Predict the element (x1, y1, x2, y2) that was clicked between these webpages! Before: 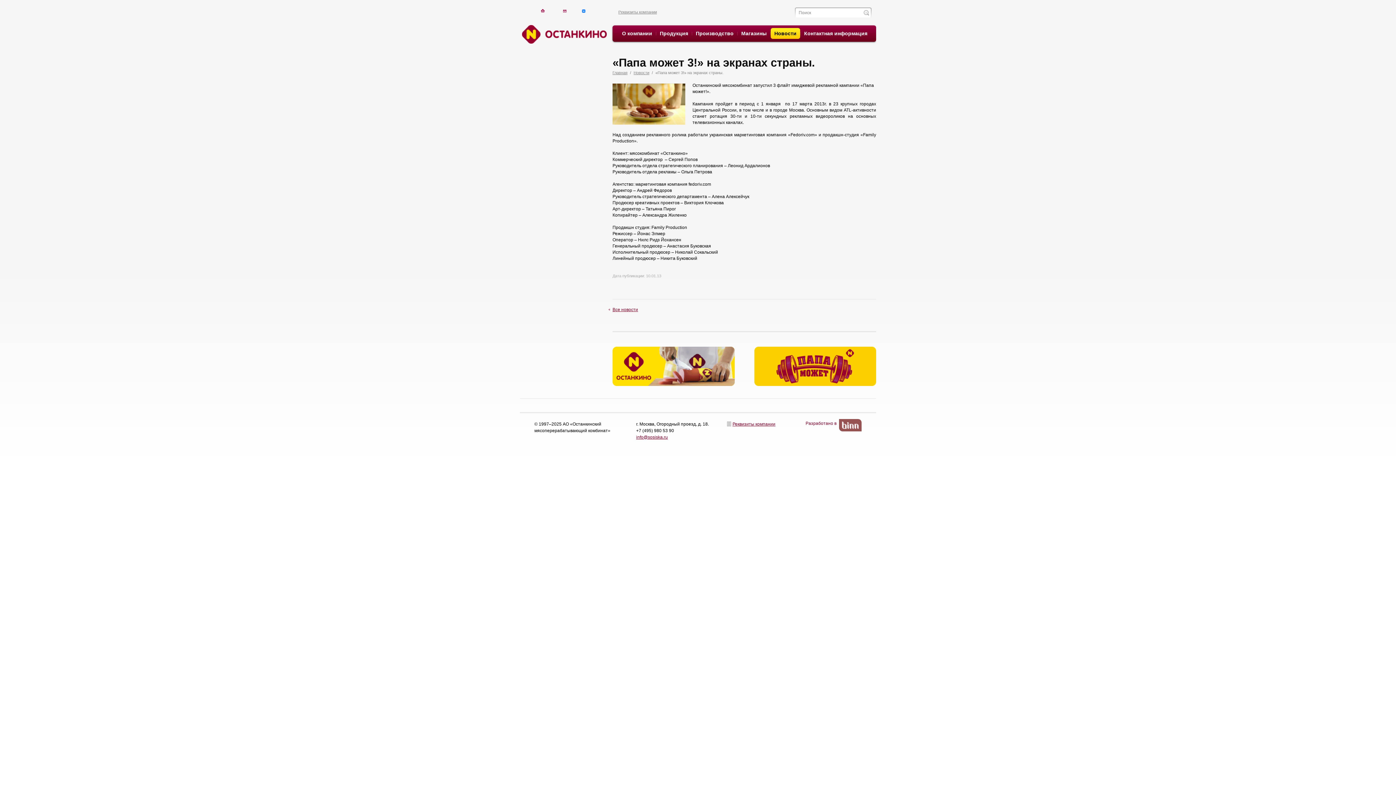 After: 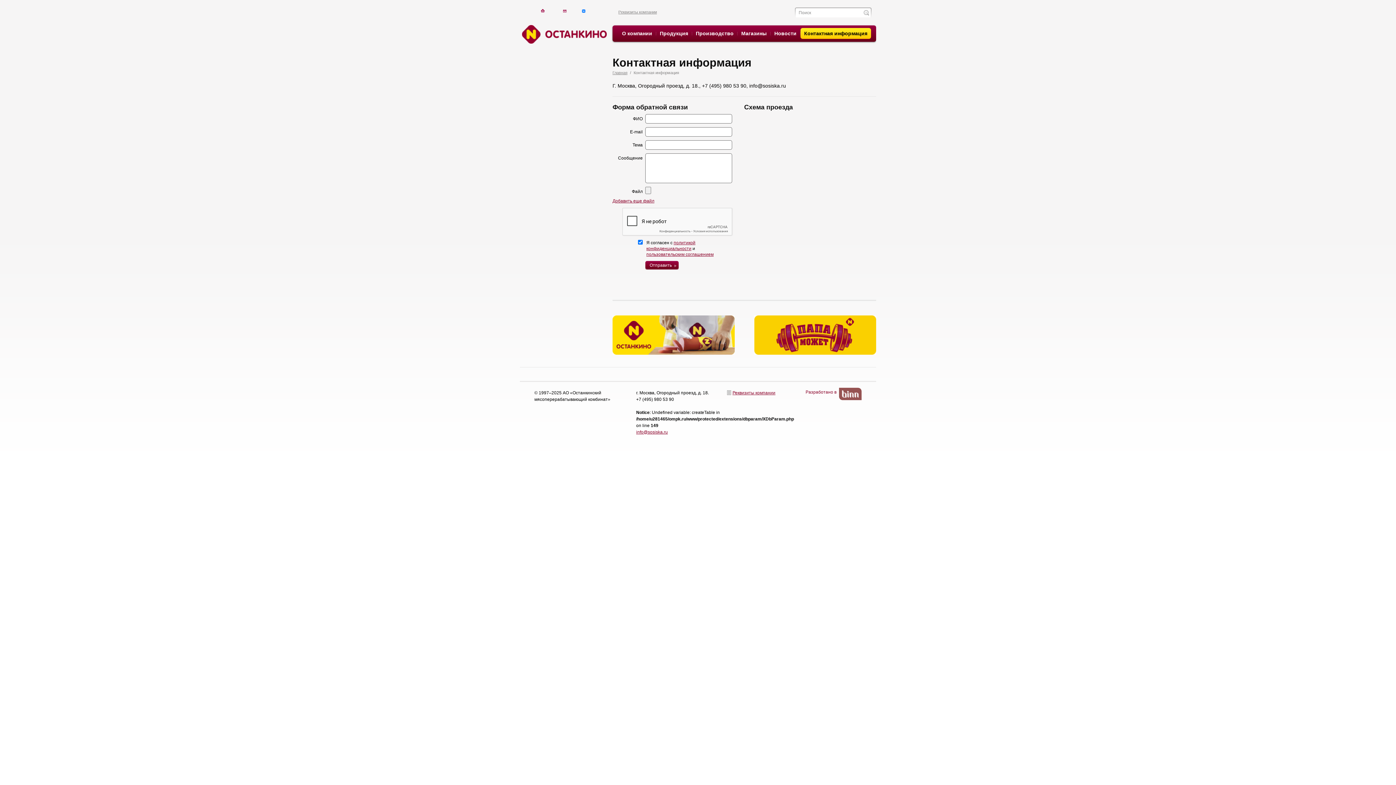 Action: label: Написать письмо bbox: (560, 7, 569, 14)